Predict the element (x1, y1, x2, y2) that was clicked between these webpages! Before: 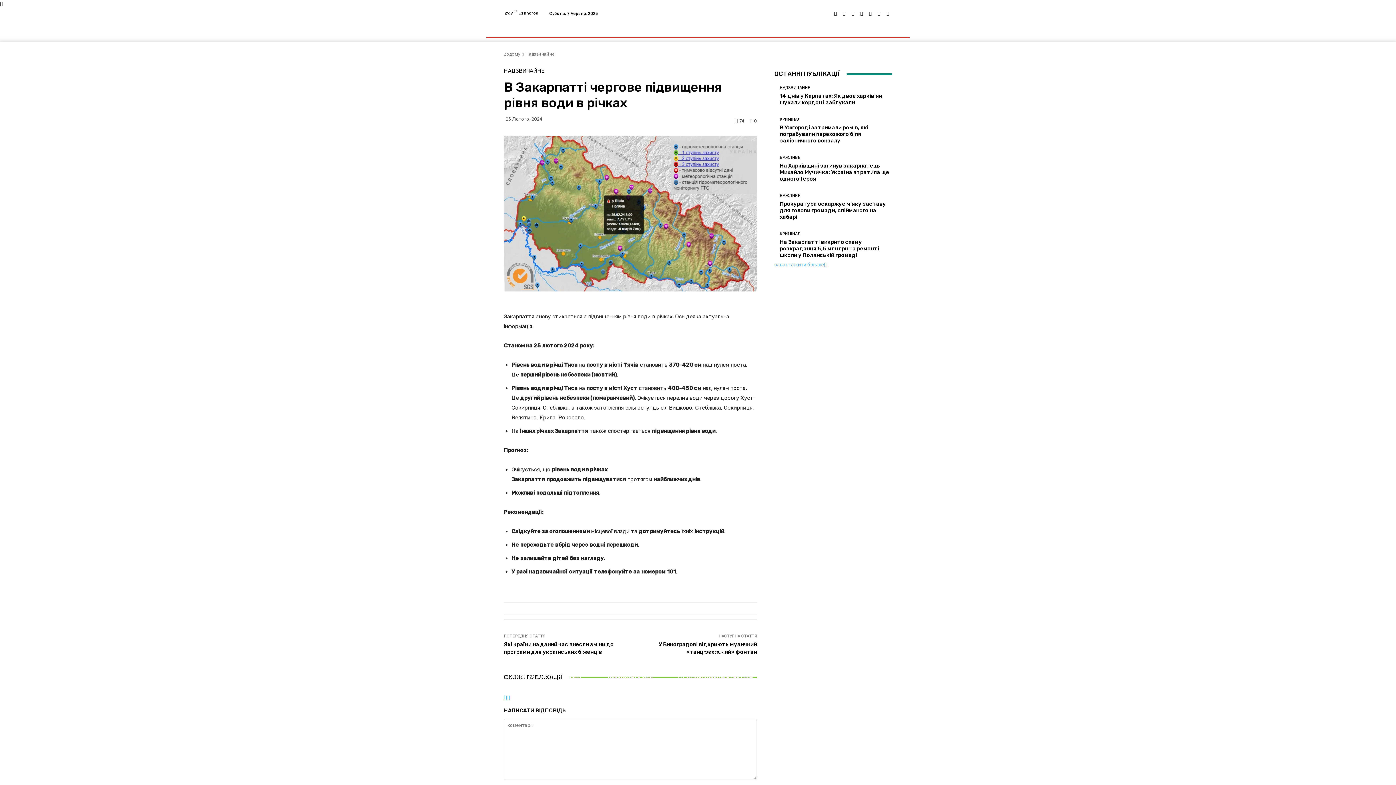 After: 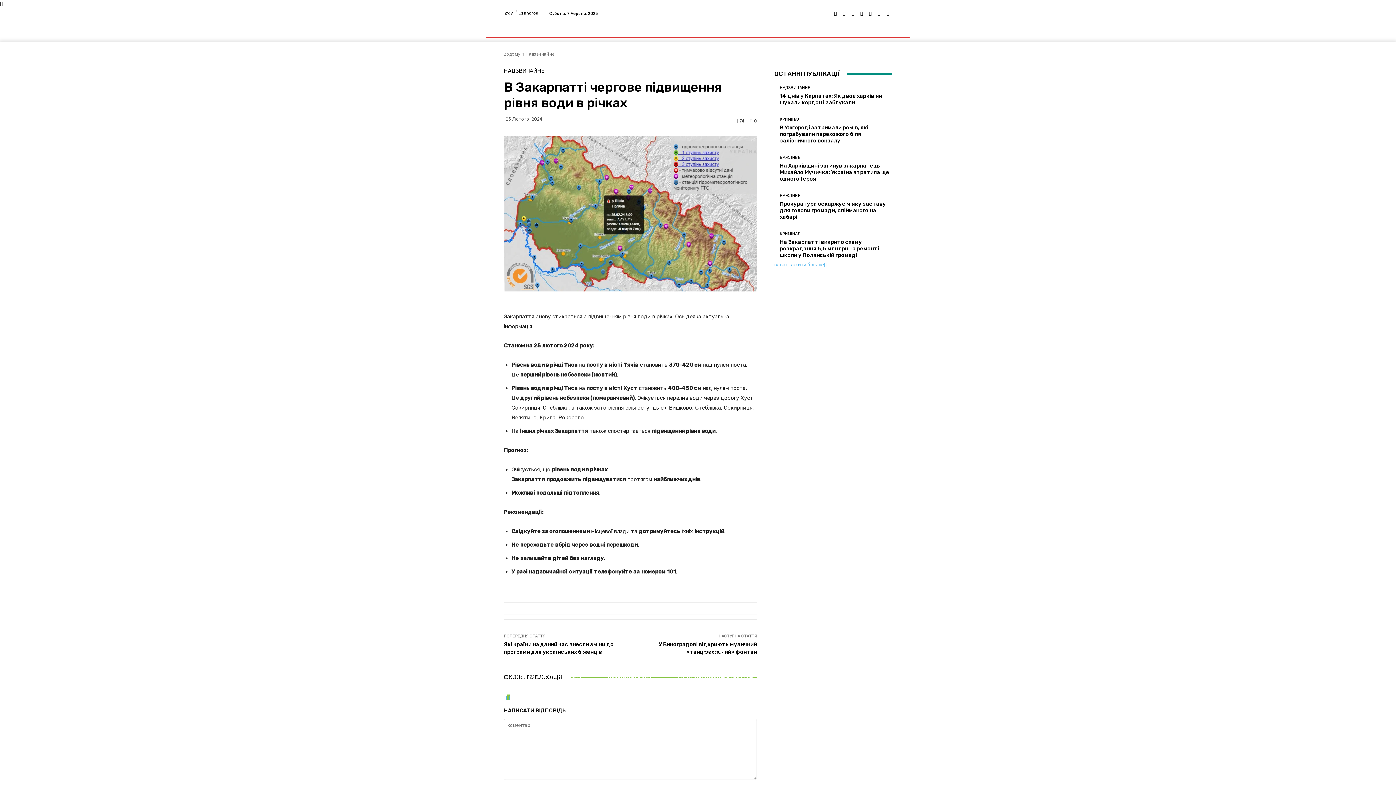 Action: bbox: (506, 695, 509, 700) label: next-page